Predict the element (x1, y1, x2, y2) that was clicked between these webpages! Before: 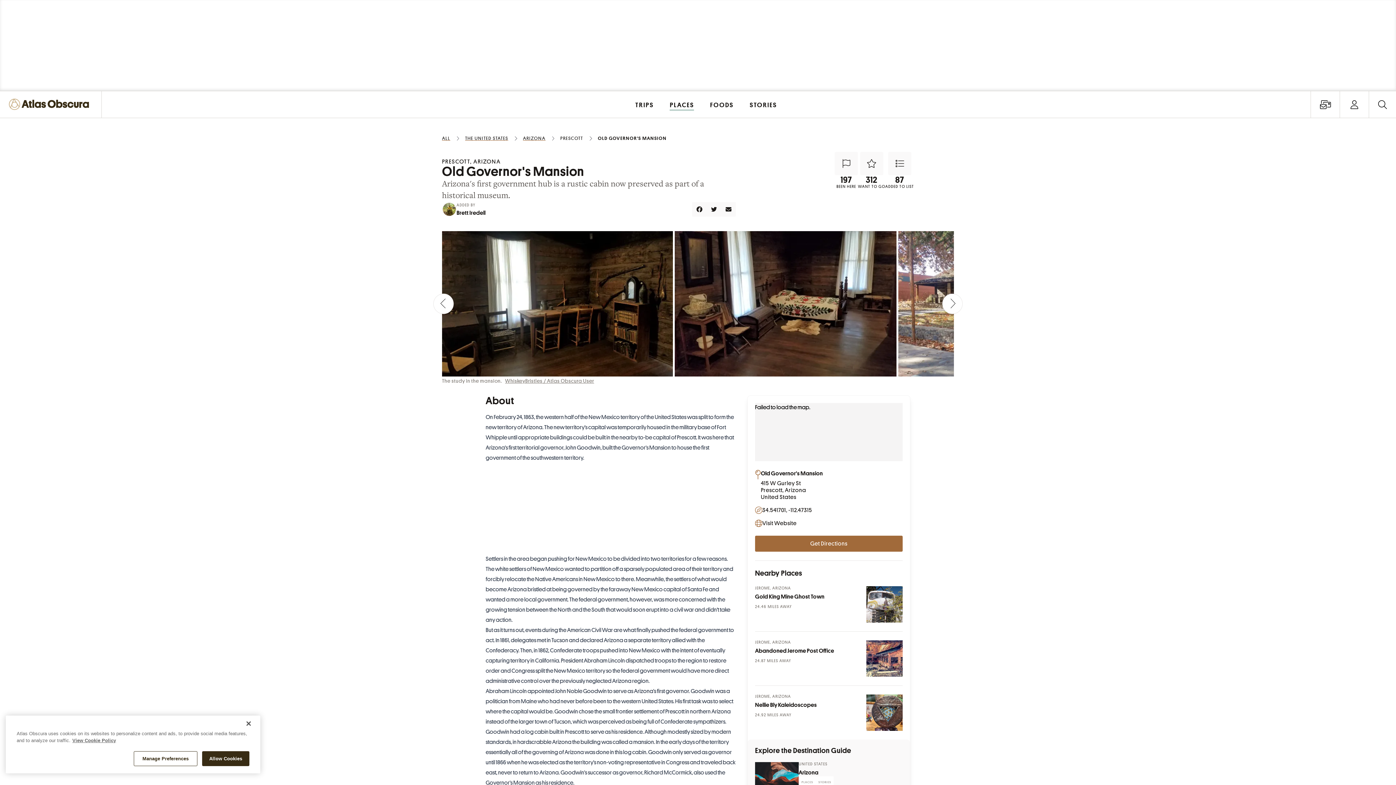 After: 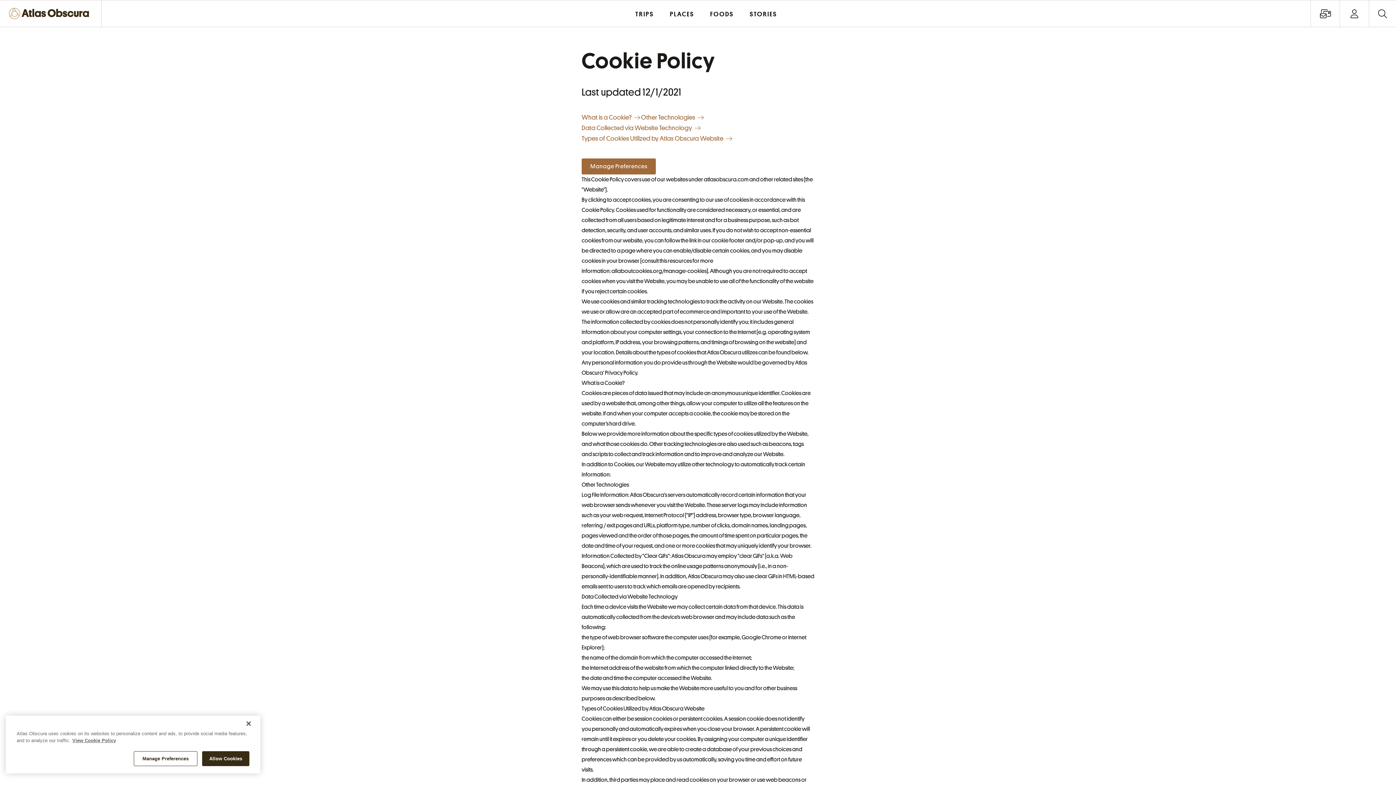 Action: label: More information about our cookie policy, opens in a new tab bbox: (72, 738, 116, 743)